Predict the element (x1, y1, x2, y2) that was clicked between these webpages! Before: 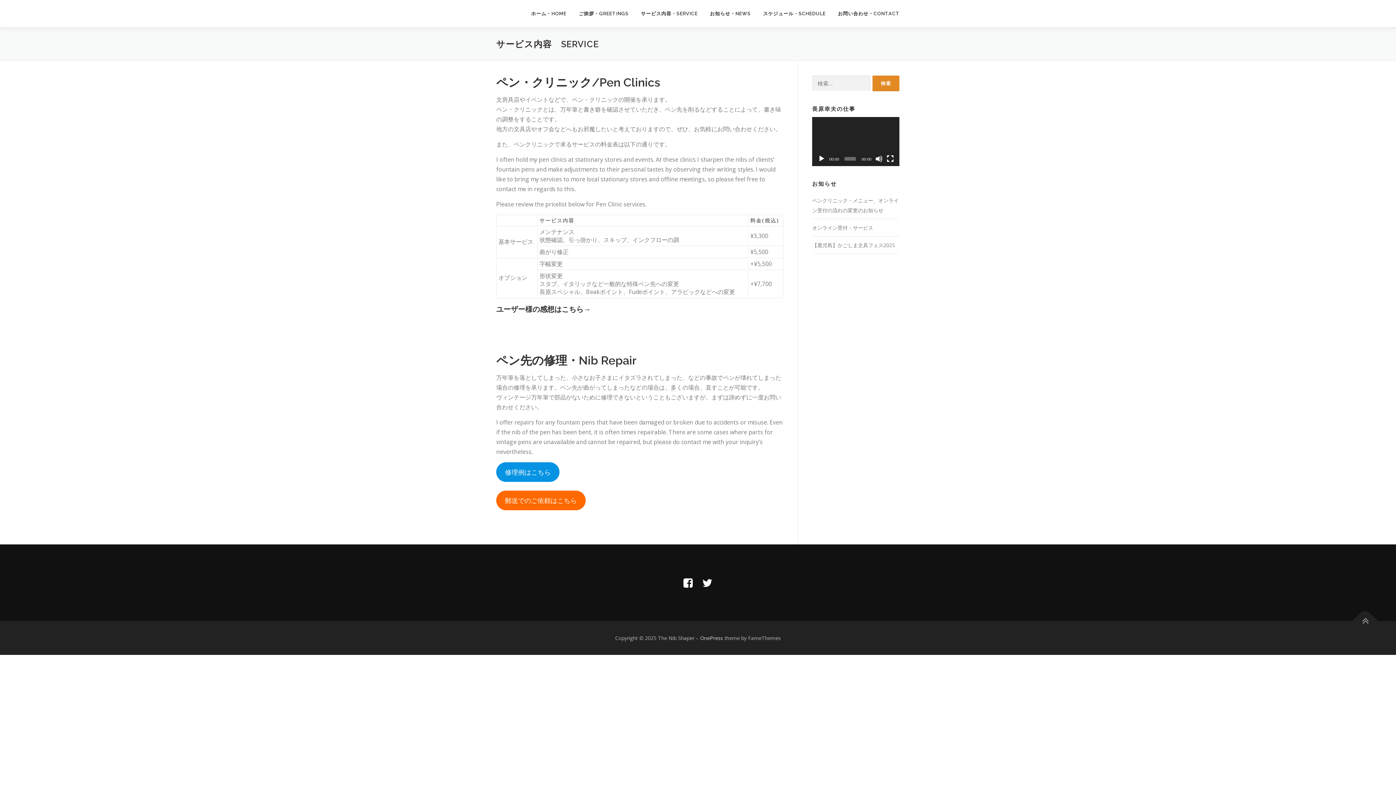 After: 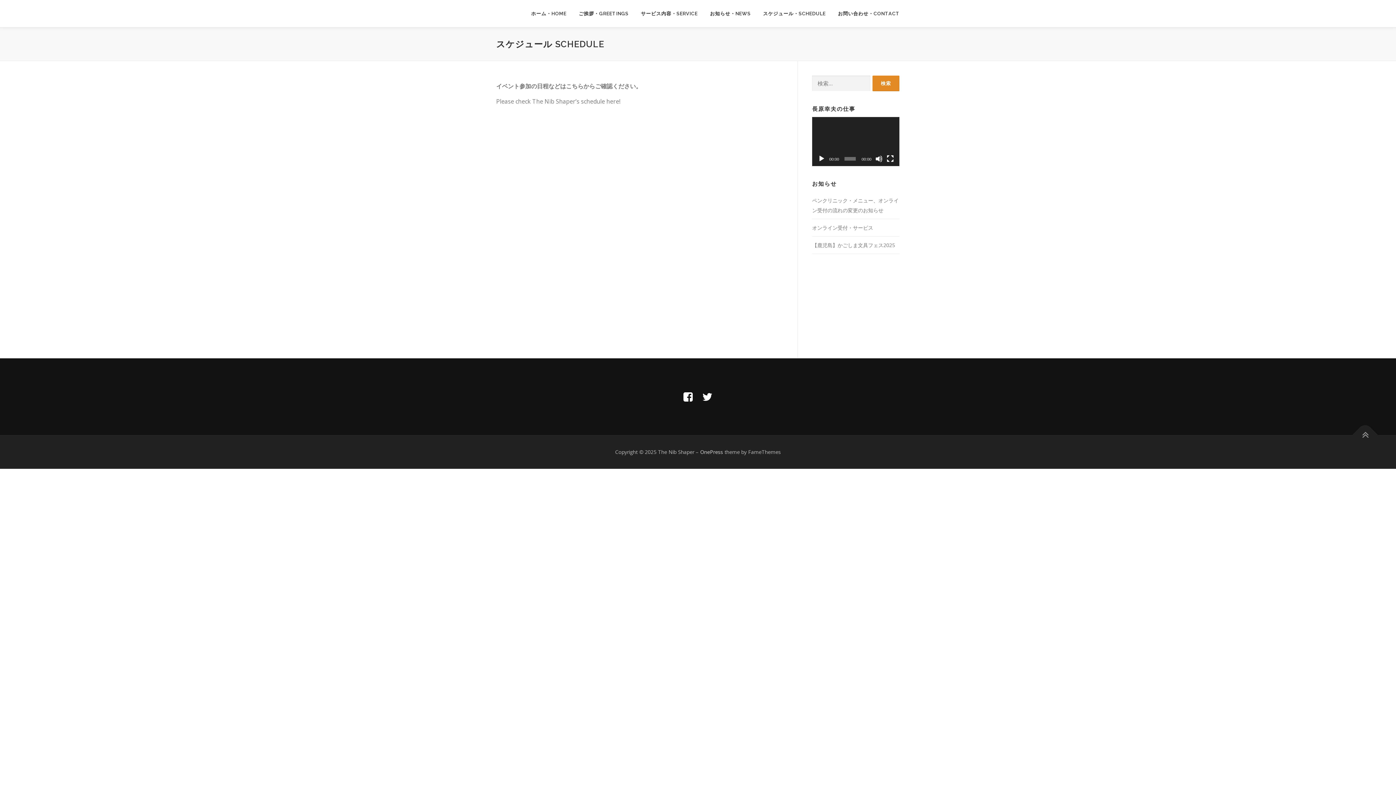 Action: bbox: (757, 0, 832, 27) label: スケジュール・SCHEDULE